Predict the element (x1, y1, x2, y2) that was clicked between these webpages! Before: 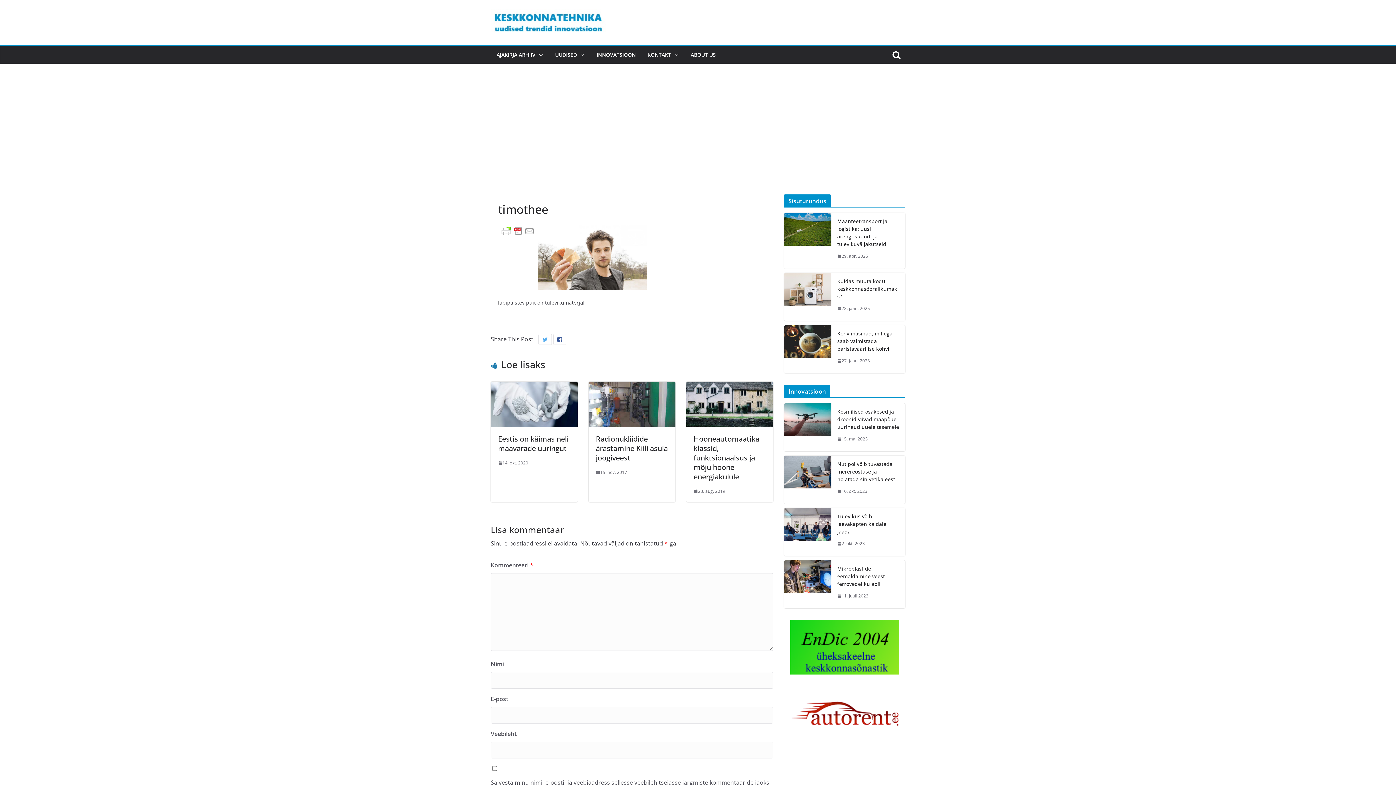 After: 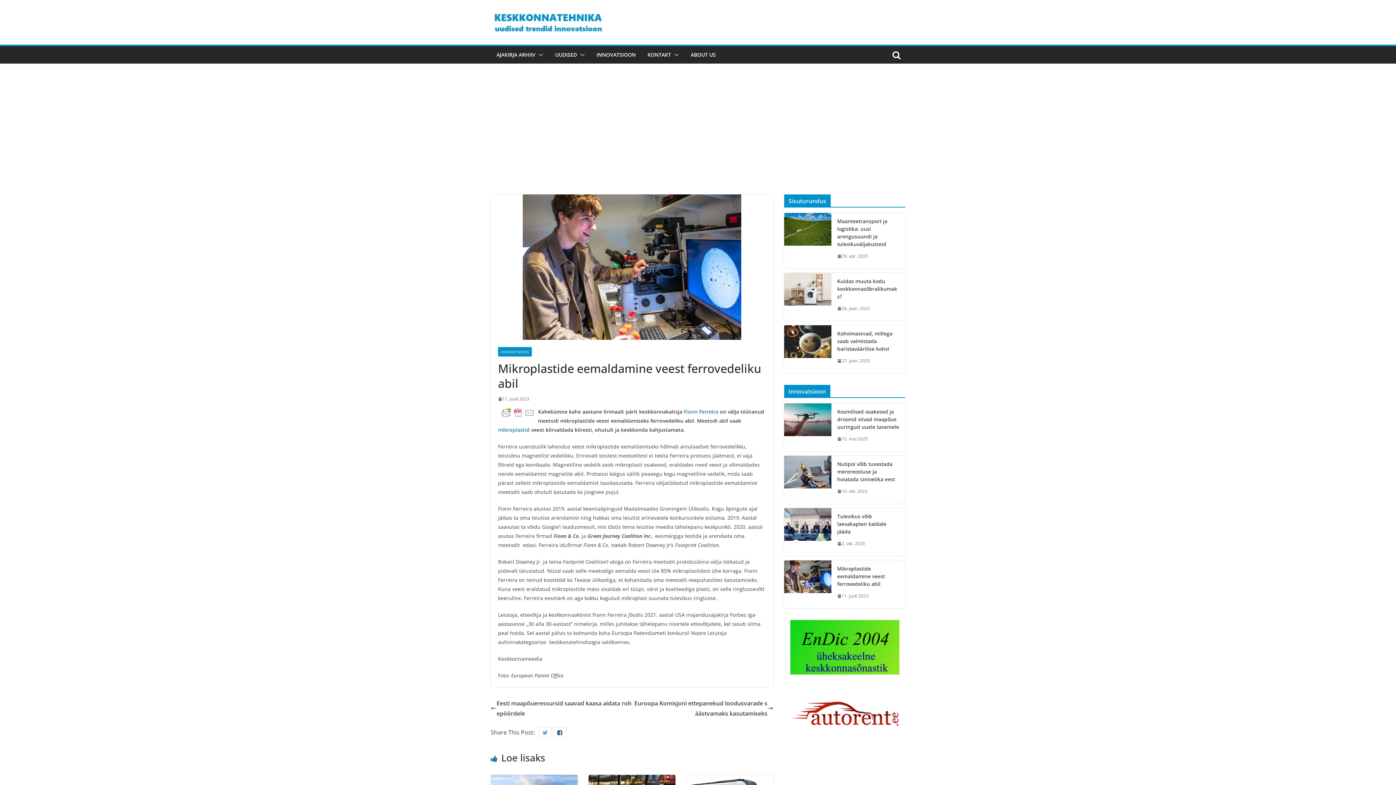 Action: bbox: (837, 592, 868, 600) label: 11. juuli 2023